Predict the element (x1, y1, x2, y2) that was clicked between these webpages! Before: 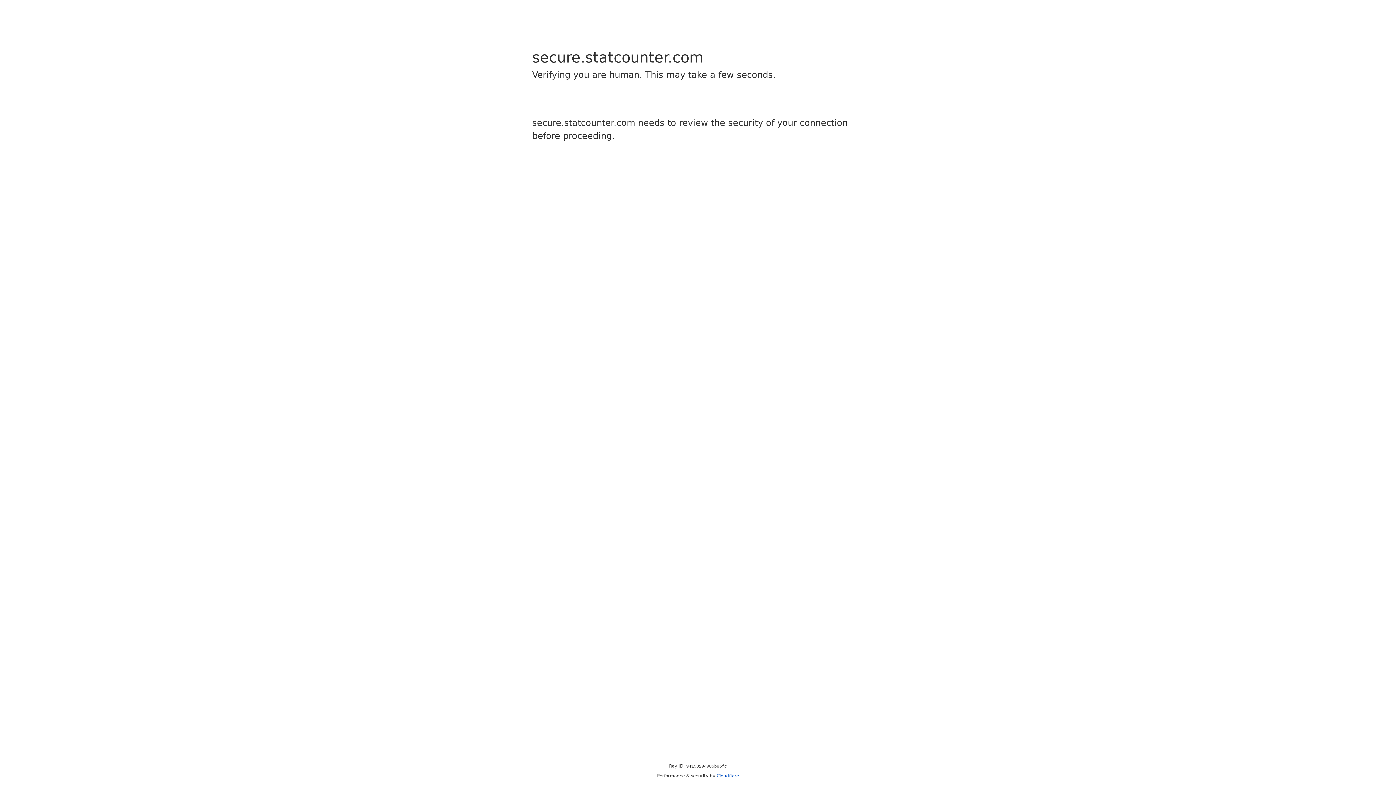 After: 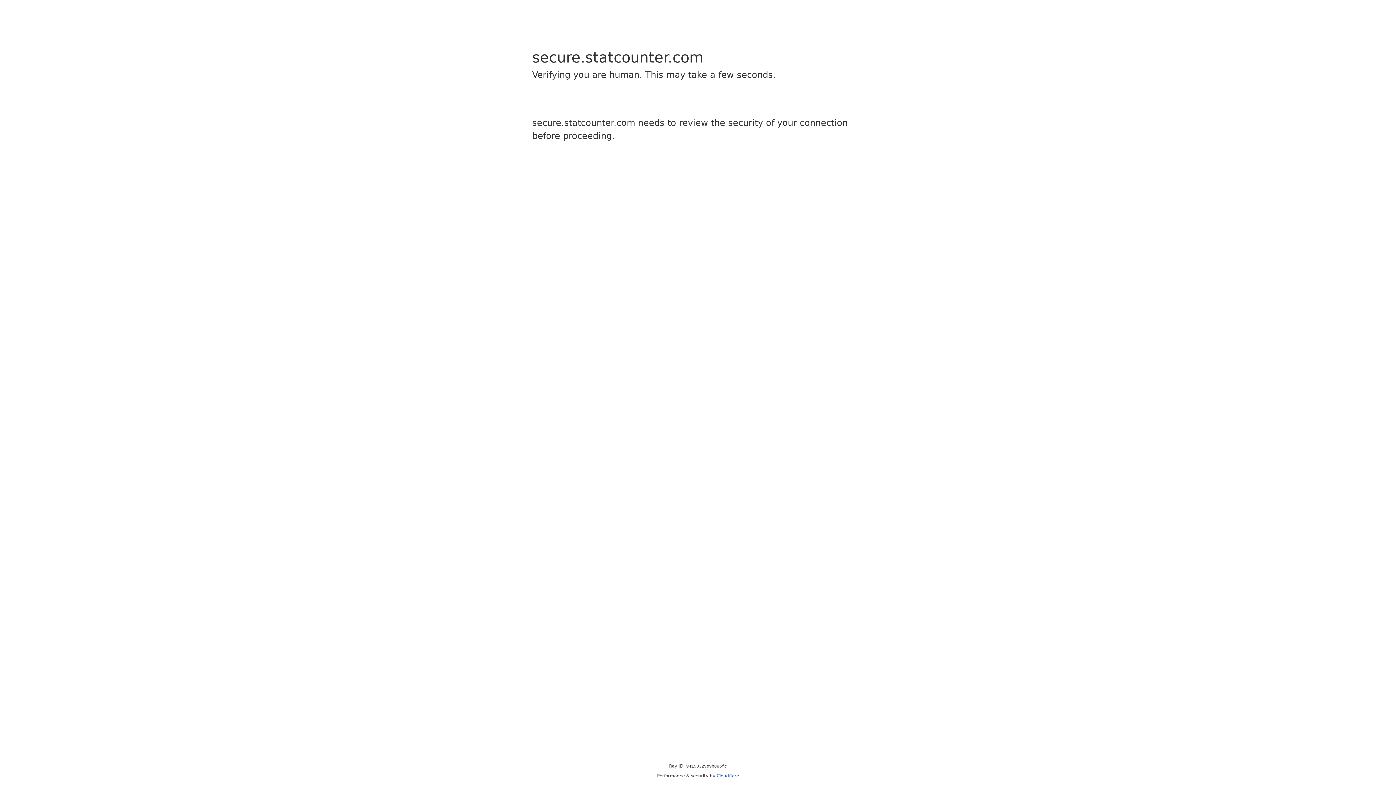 Action: label: Cloudflare bbox: (716, 773, 739, 778)